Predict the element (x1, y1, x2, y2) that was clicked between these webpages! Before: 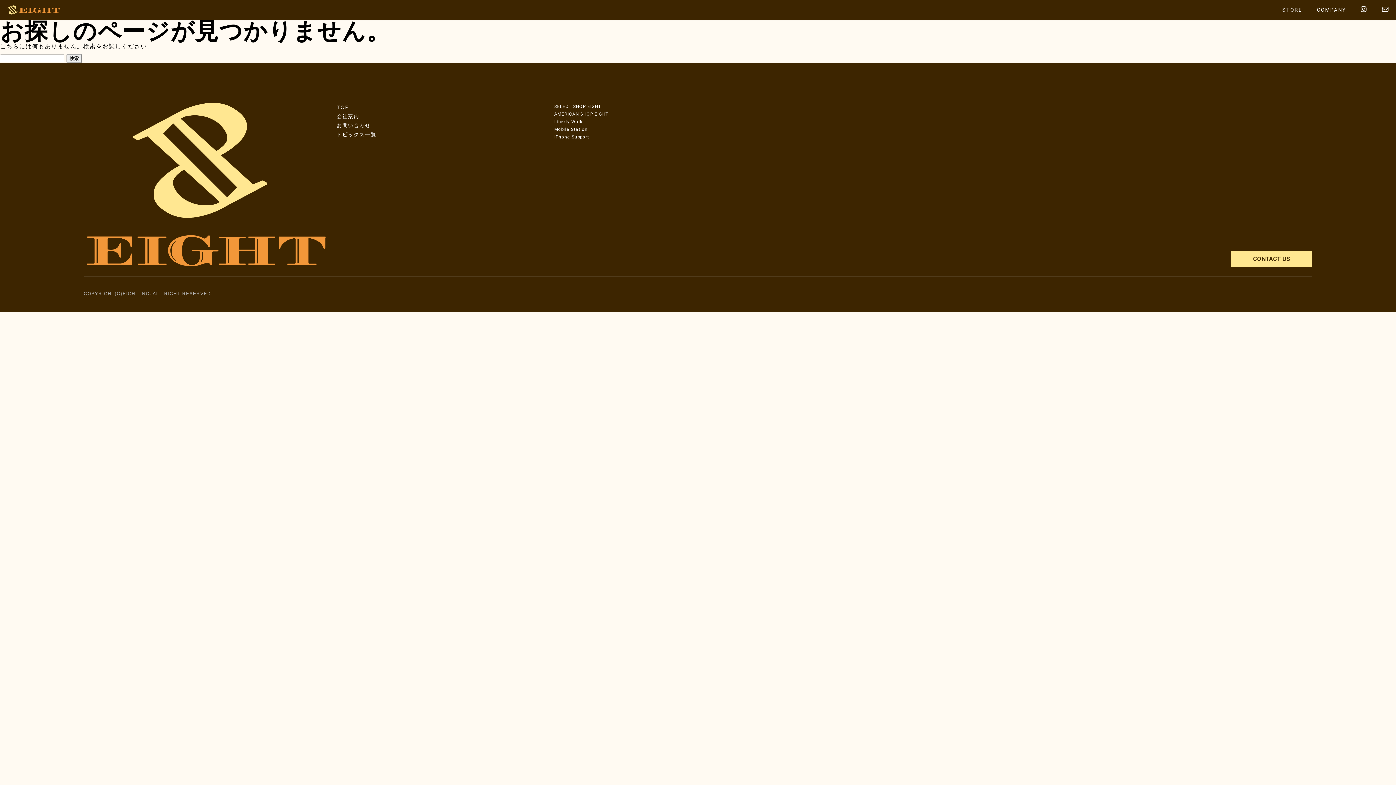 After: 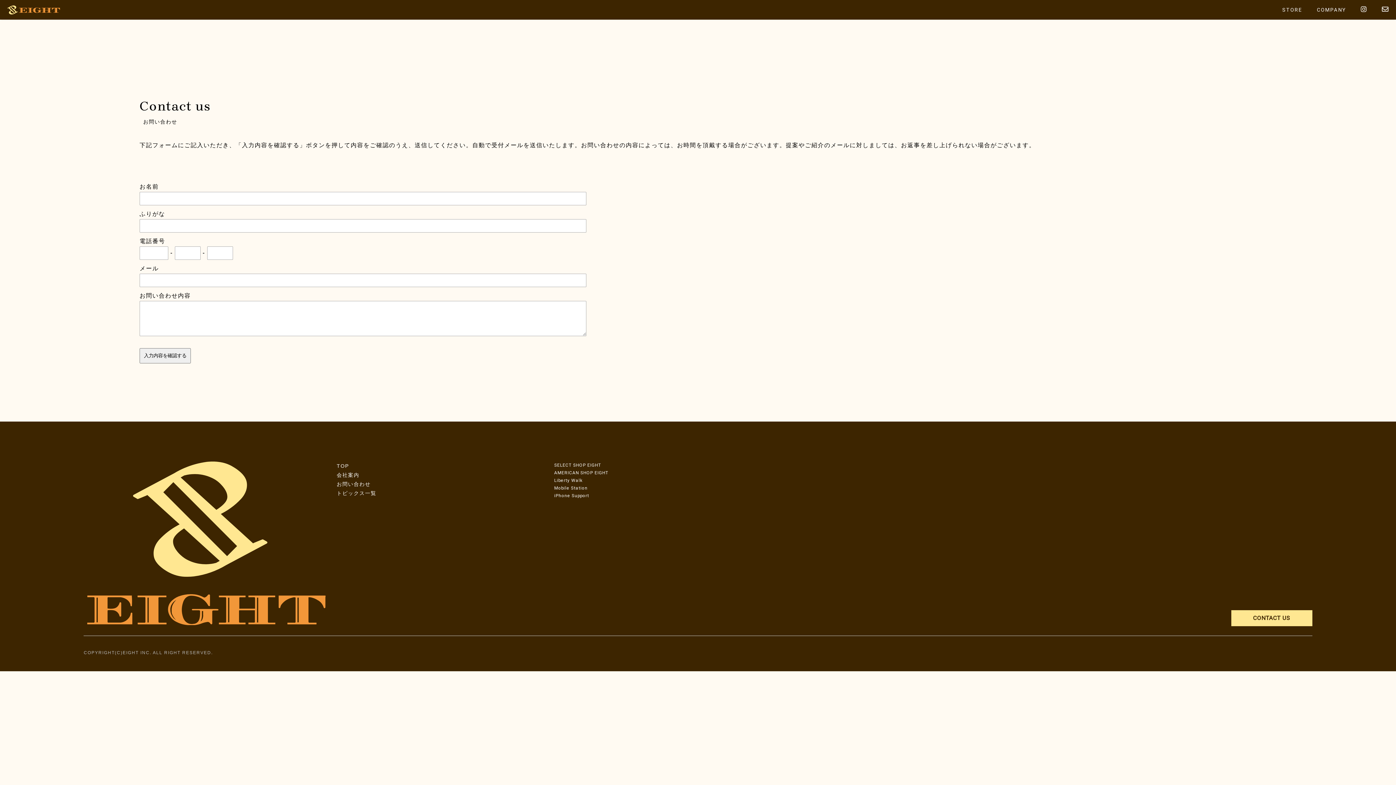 Action: label: お問い合わせ bbox: (336, 122, 370, 128)